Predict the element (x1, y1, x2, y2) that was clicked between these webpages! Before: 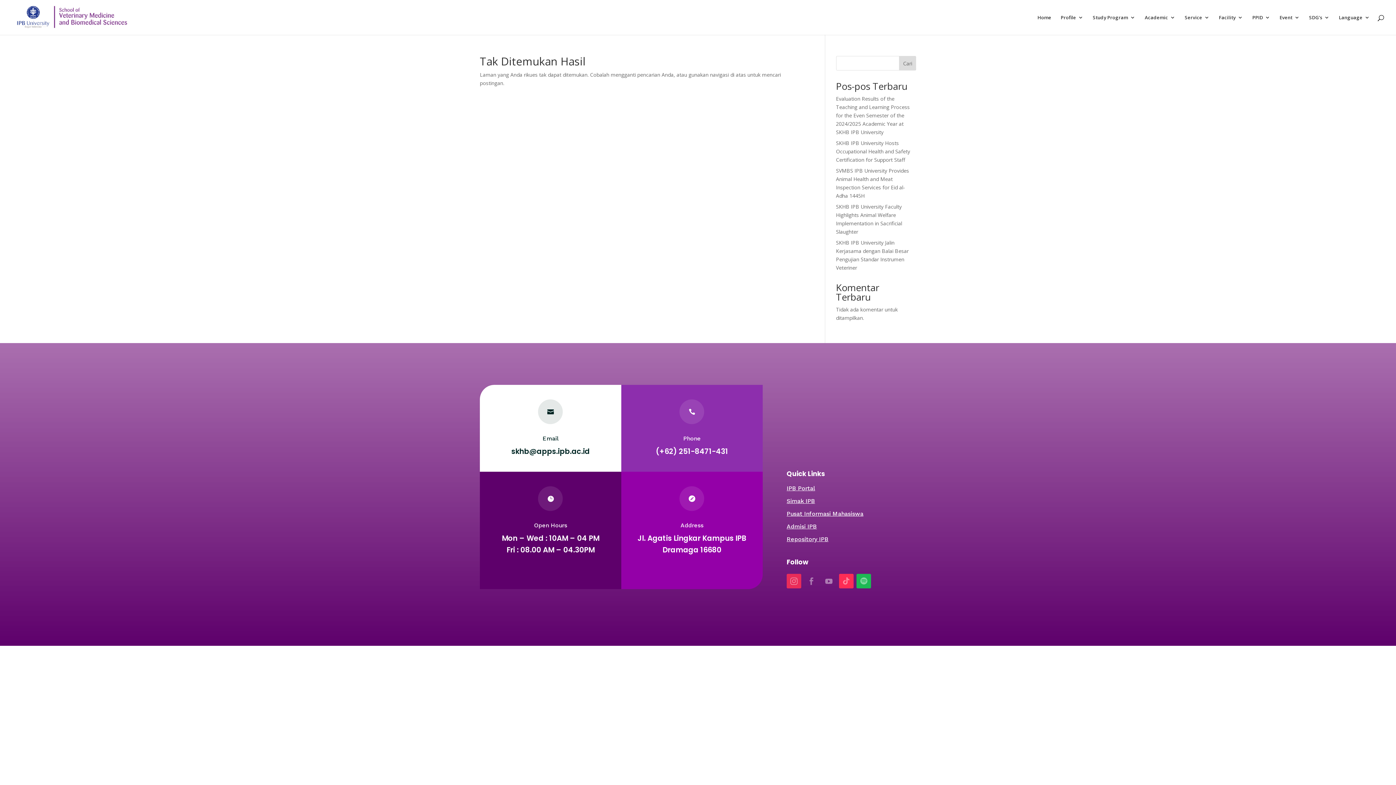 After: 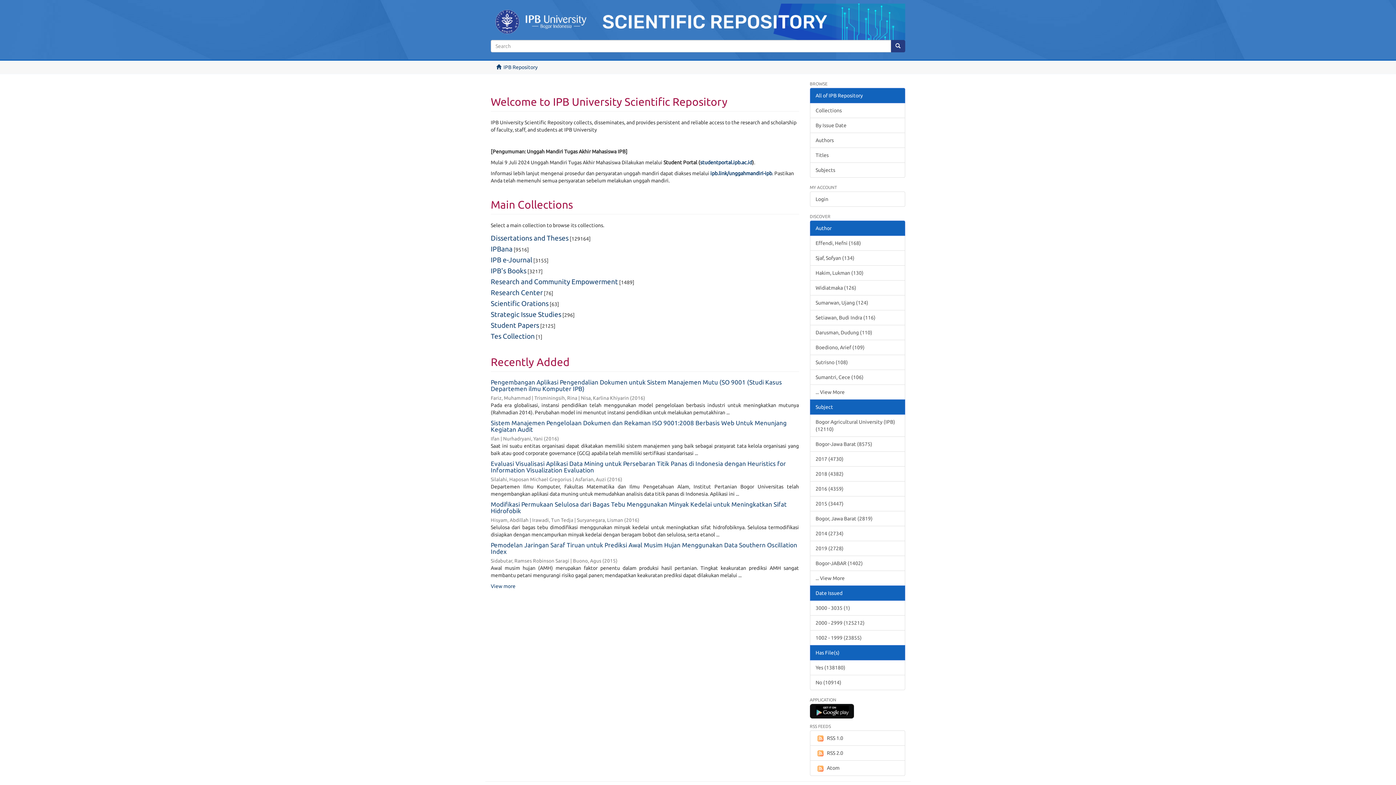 Action: bbox: (786, 536, 828, 542) label: Repository IPB